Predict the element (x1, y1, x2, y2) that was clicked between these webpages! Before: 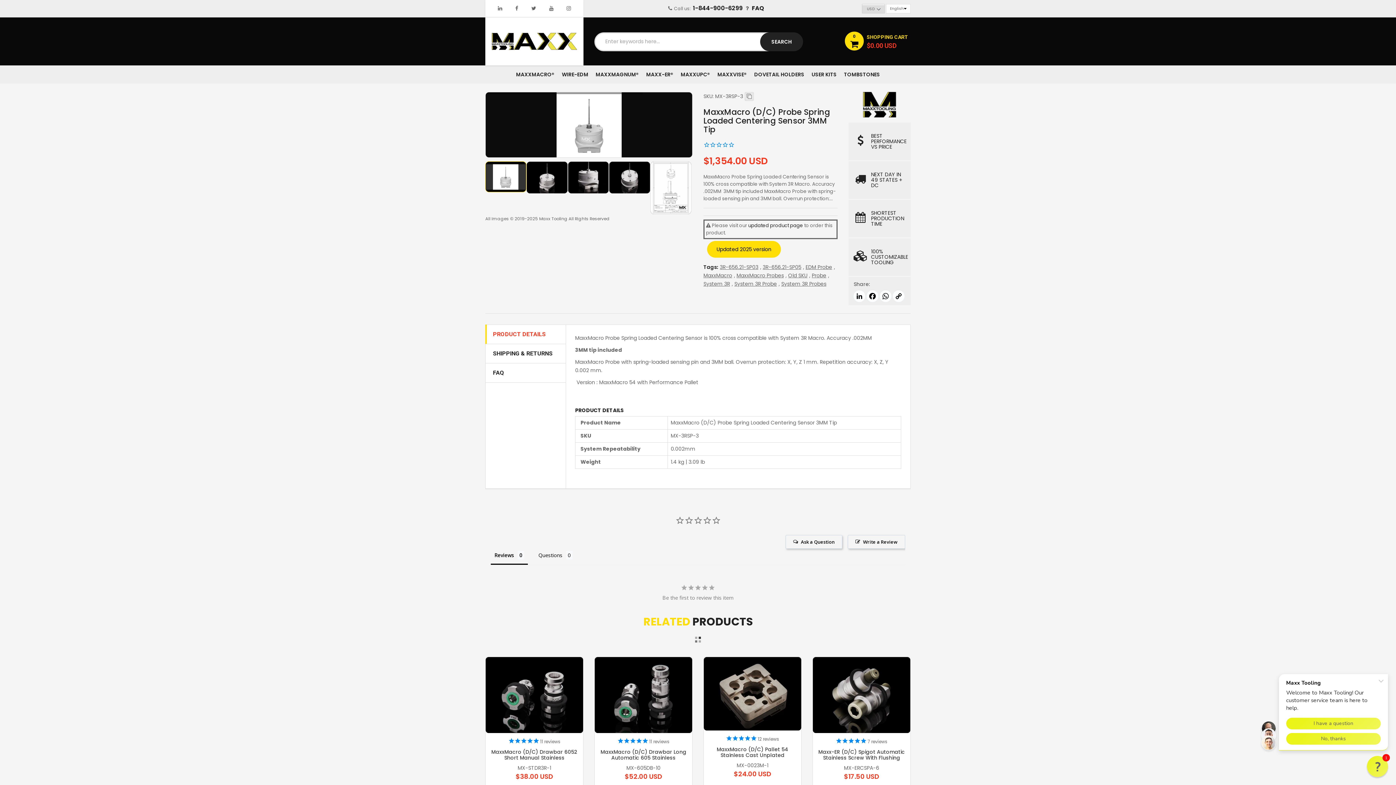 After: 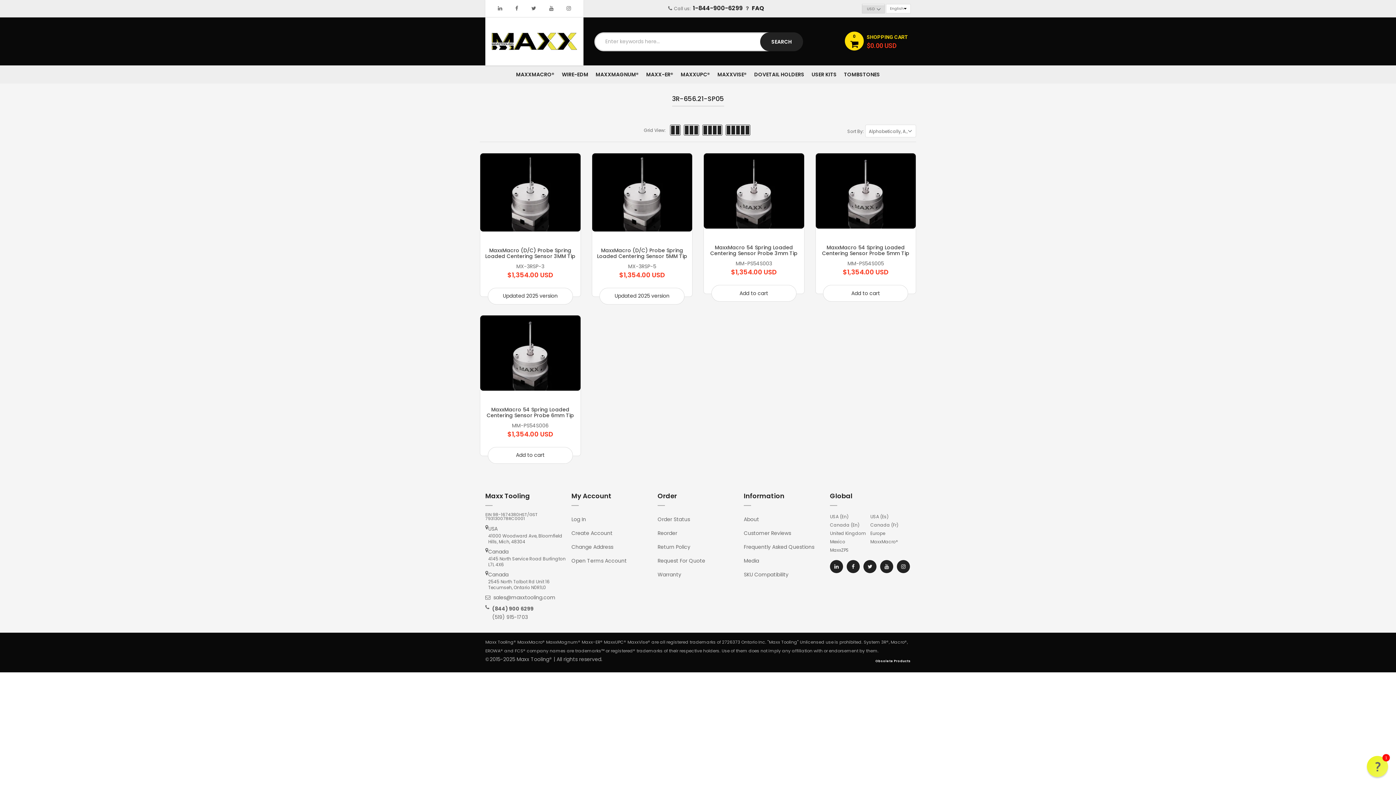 Action: label: 3R-656.21-SP05 bbox: (762, 263, 801, 270)